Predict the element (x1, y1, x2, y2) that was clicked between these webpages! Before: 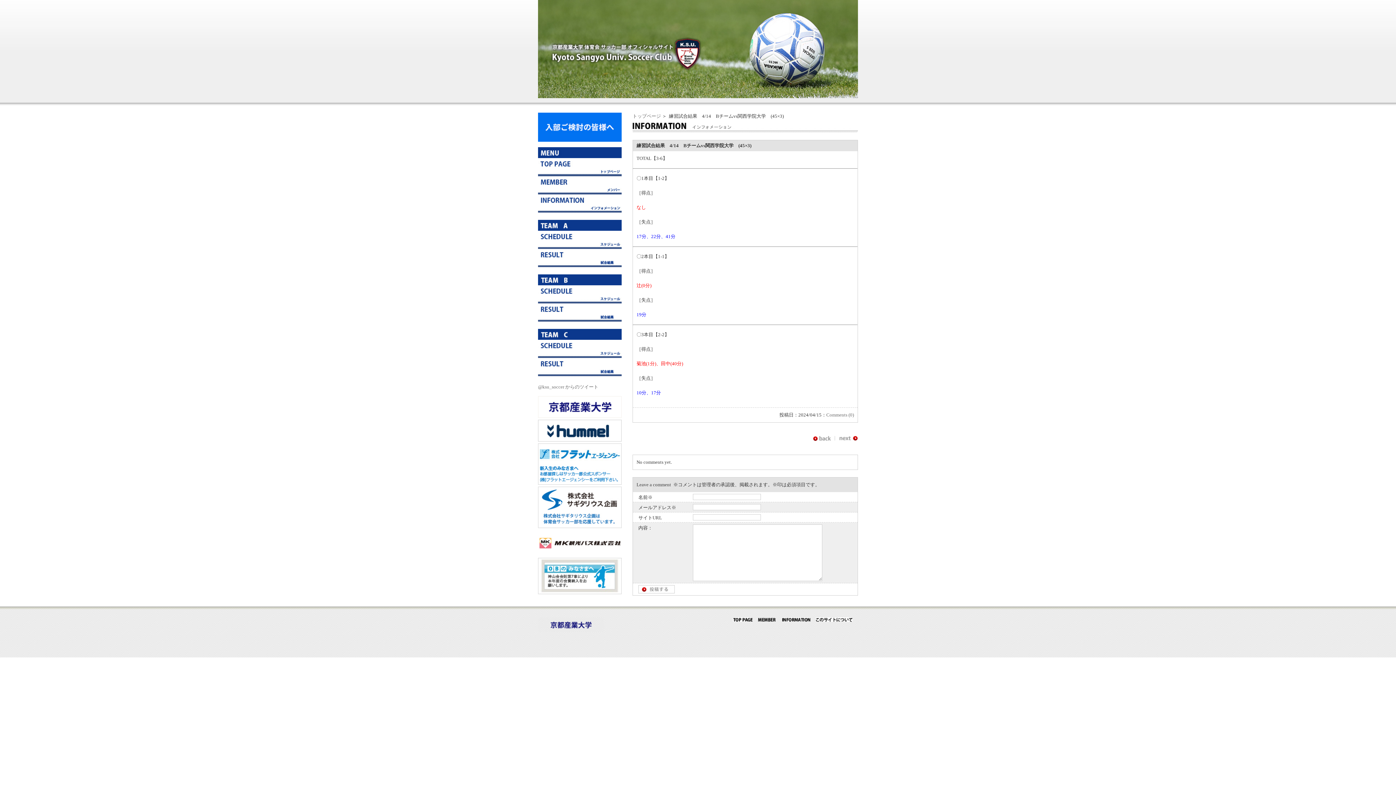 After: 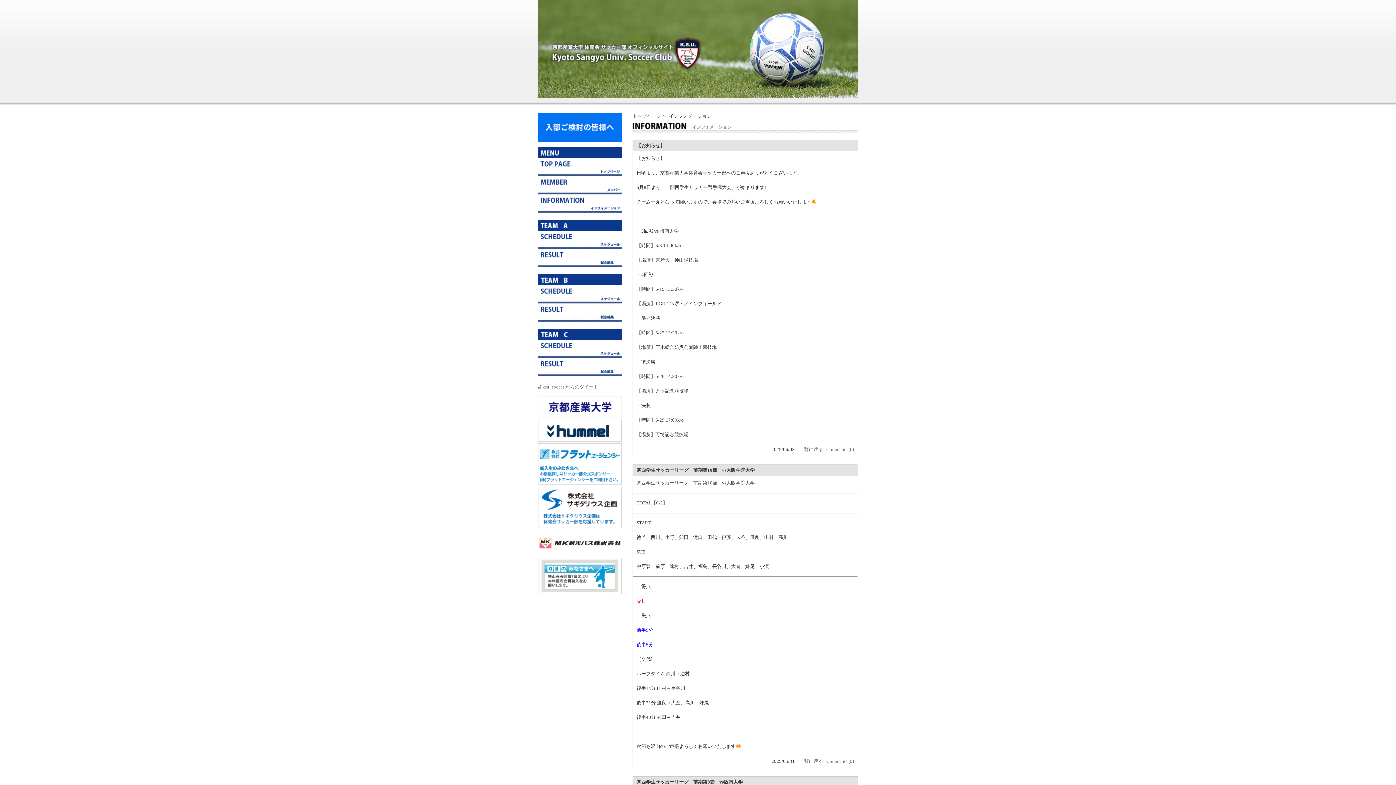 Action: bbox: (781, 617, 810, 622) label: INFORMATION